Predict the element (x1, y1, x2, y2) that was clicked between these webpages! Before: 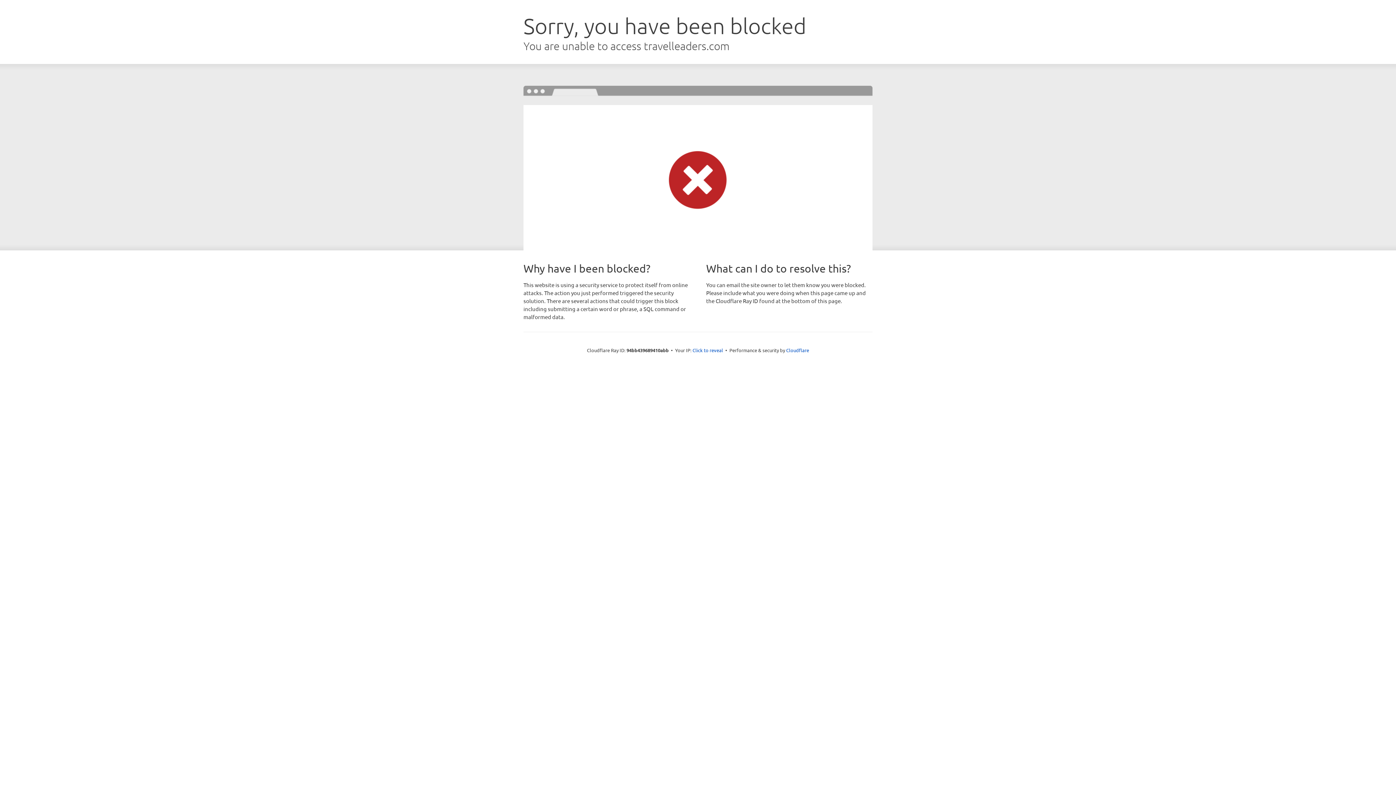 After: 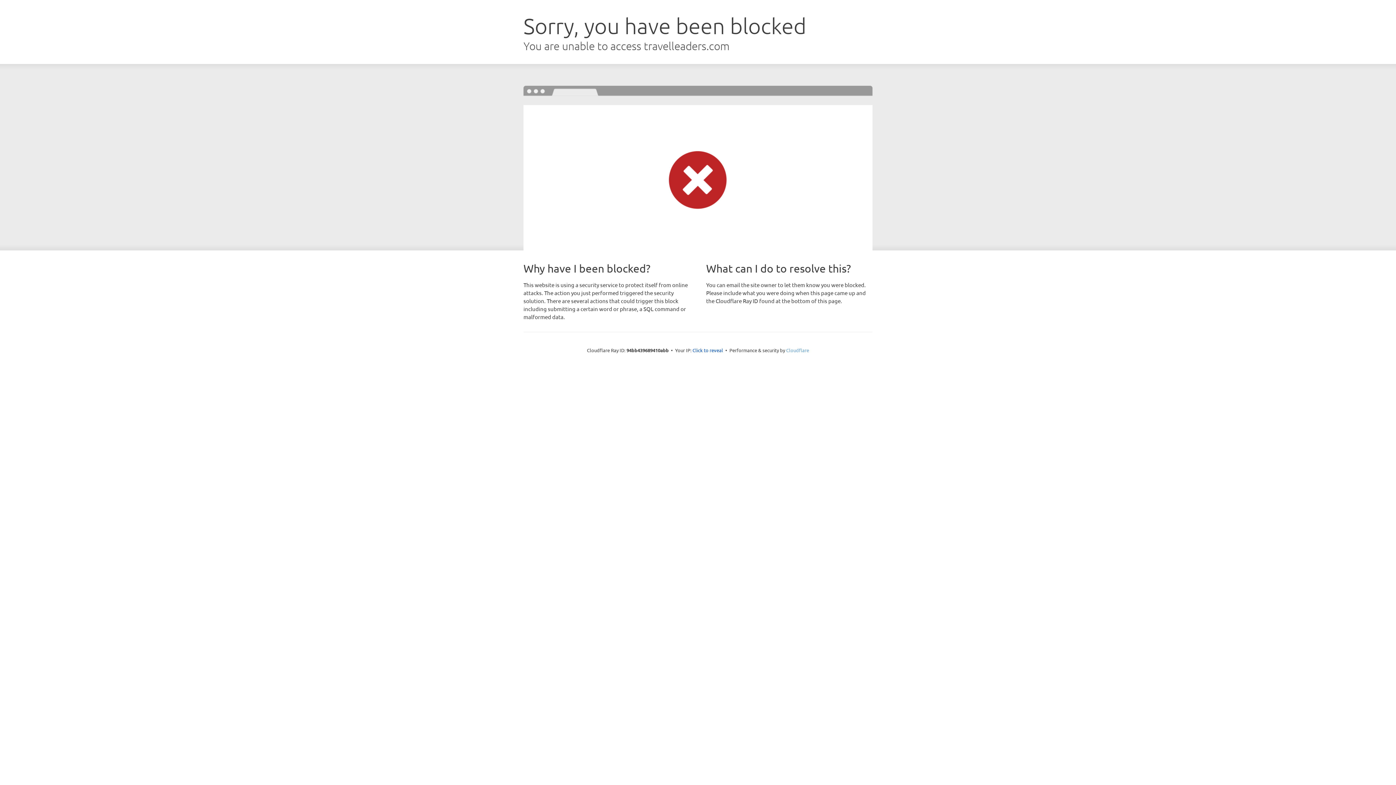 Action: label: Cloudflare bbox: (786, 347, 809, 353)